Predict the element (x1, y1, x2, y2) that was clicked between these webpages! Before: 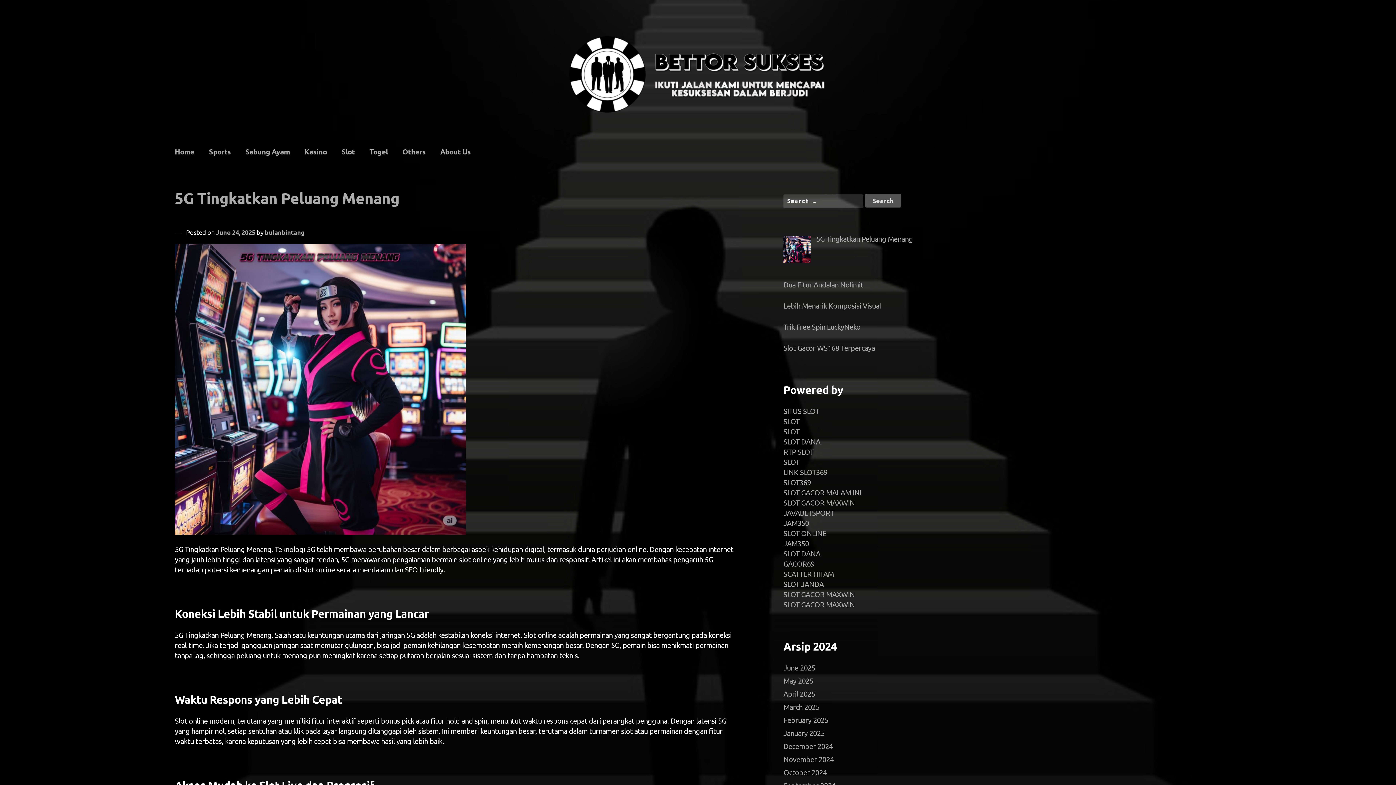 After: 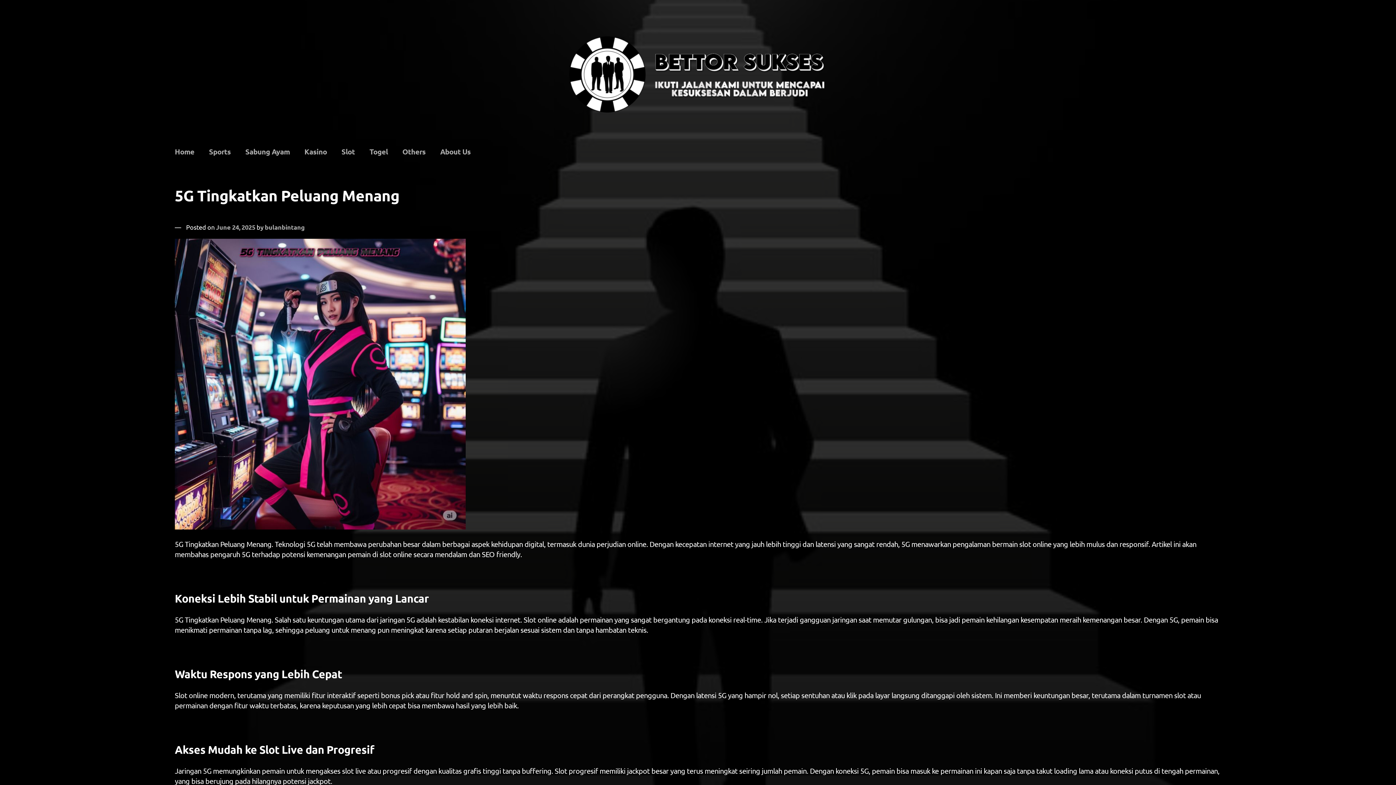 Action: bbox: (174, 527, 465, 536)